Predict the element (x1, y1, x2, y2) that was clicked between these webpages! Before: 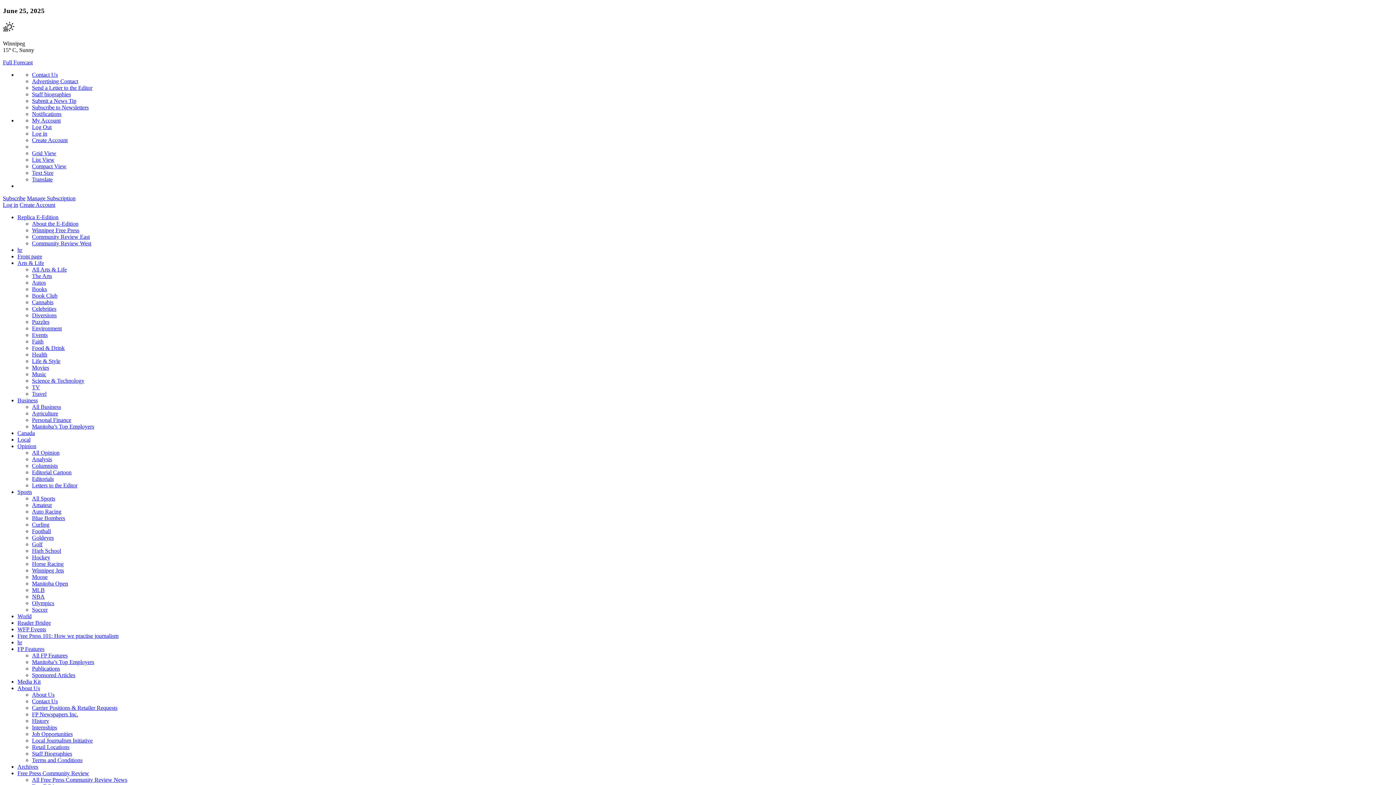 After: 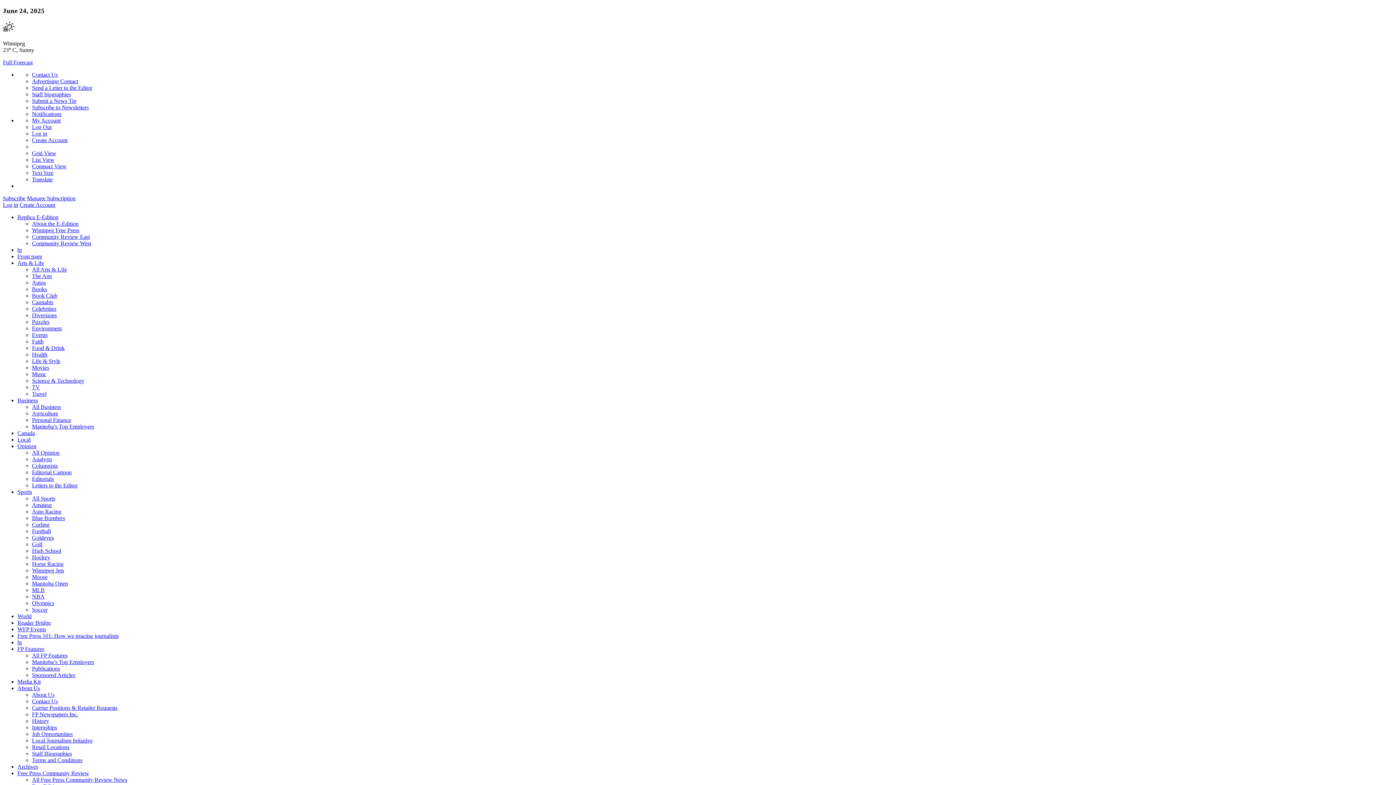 Action: bbox: (32, 731, 72, 737) label: Job Opportunities